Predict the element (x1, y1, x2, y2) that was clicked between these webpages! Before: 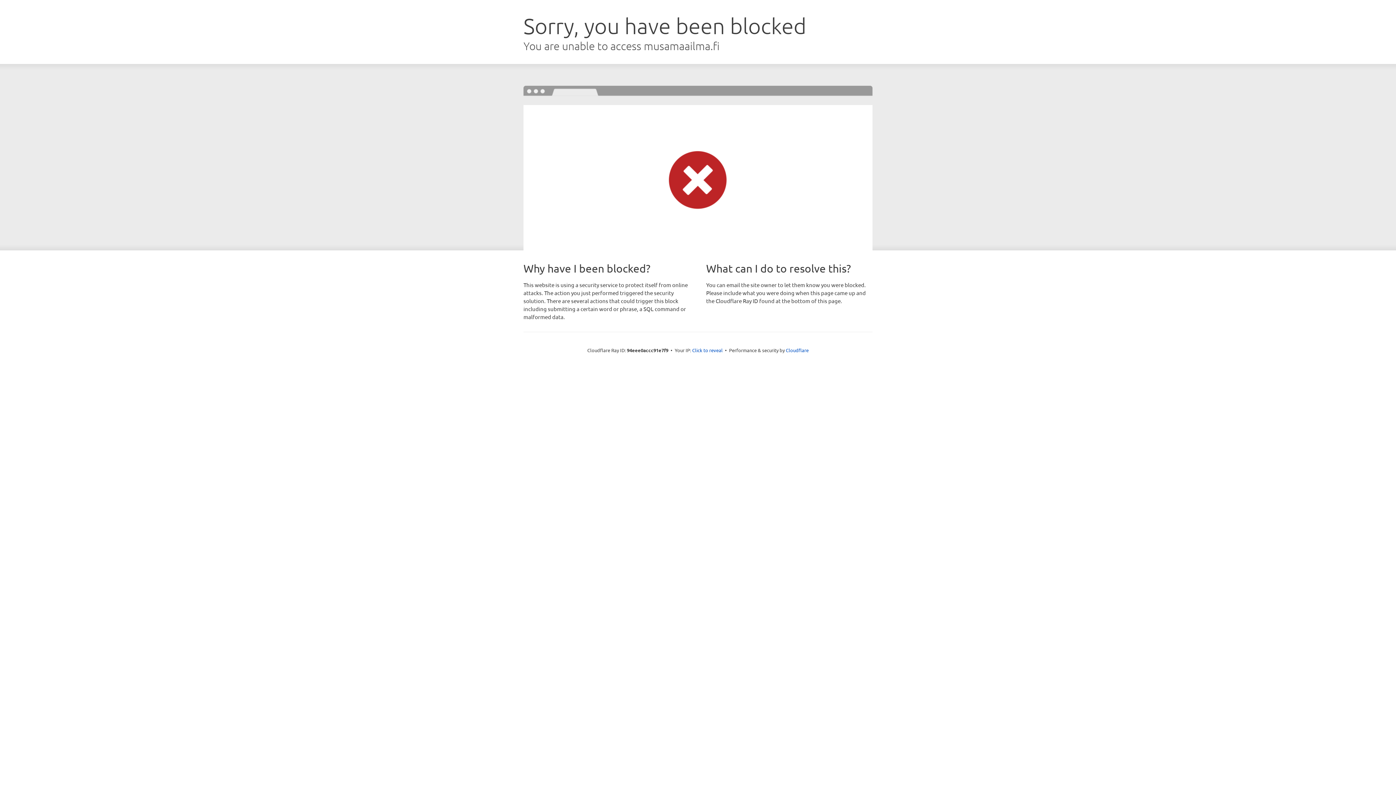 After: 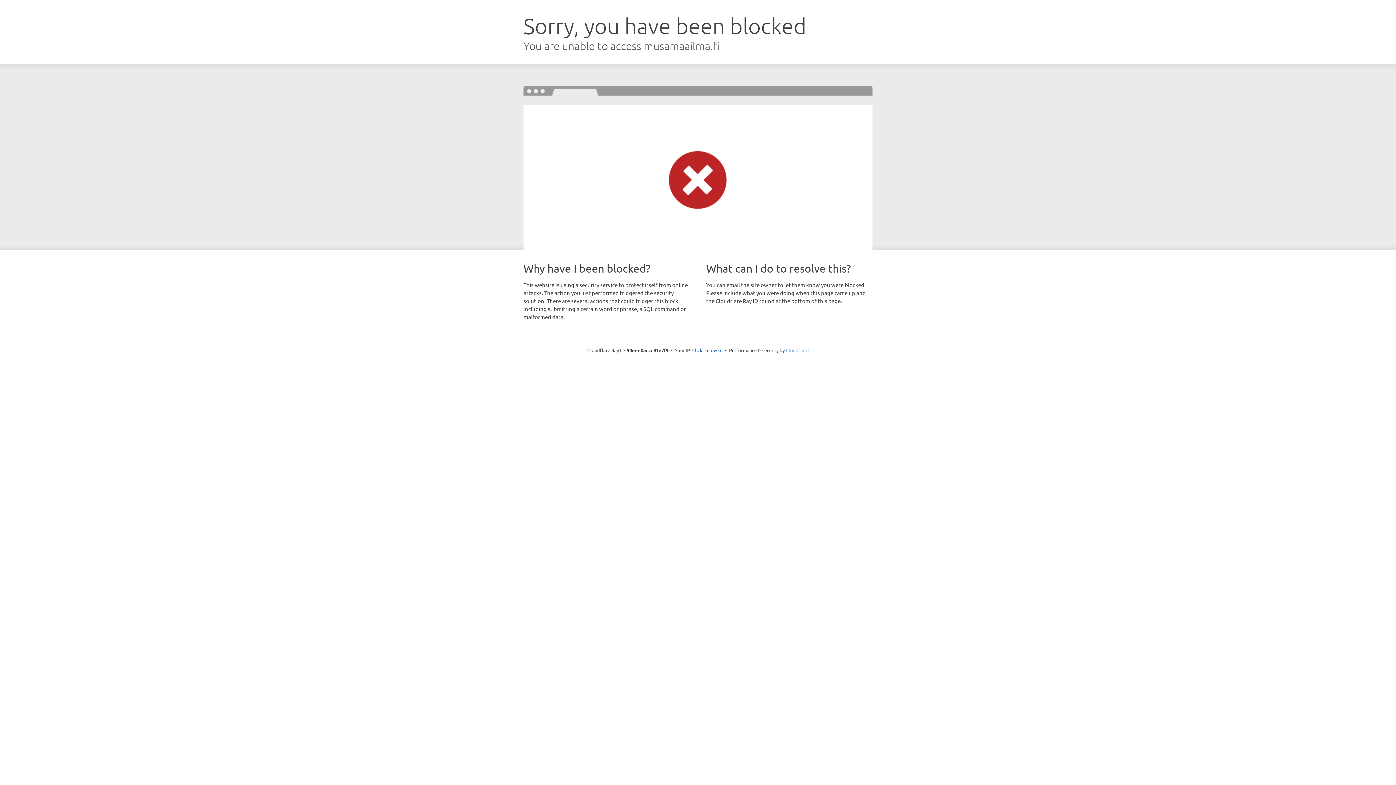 Action: label: Cloudflare bbox: (786, 347, 808, 353)